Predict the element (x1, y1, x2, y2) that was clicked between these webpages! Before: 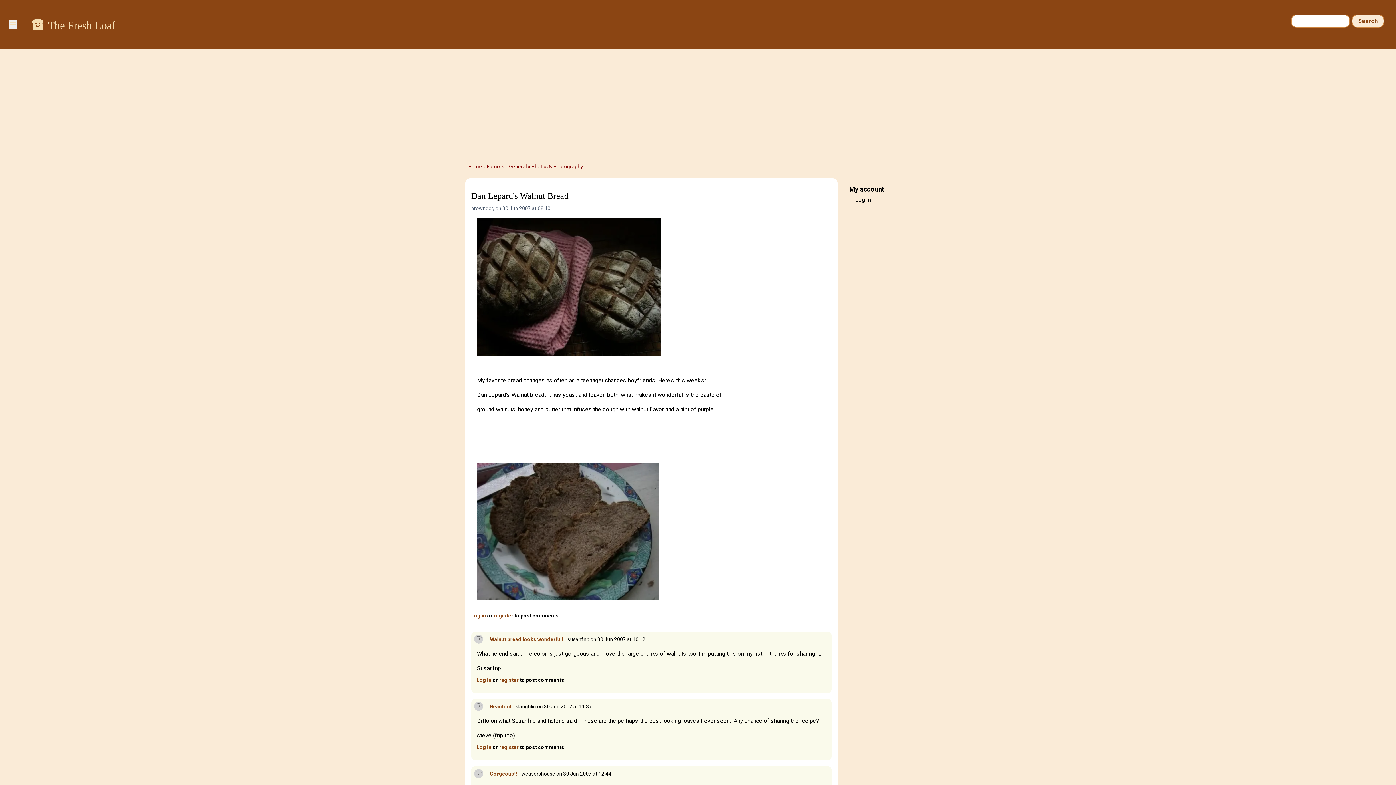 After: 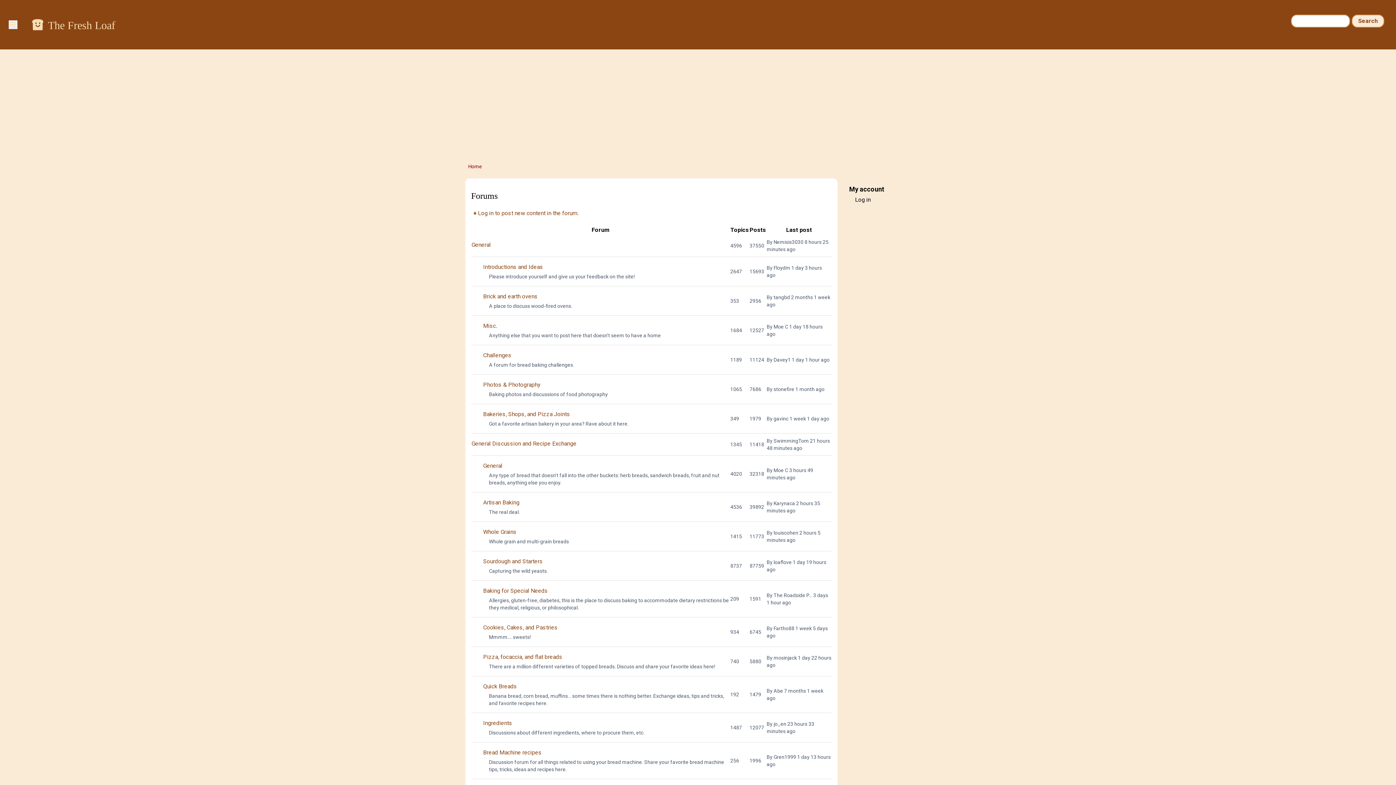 Action: bbox: (486, 163, 504, 169) label: Forums